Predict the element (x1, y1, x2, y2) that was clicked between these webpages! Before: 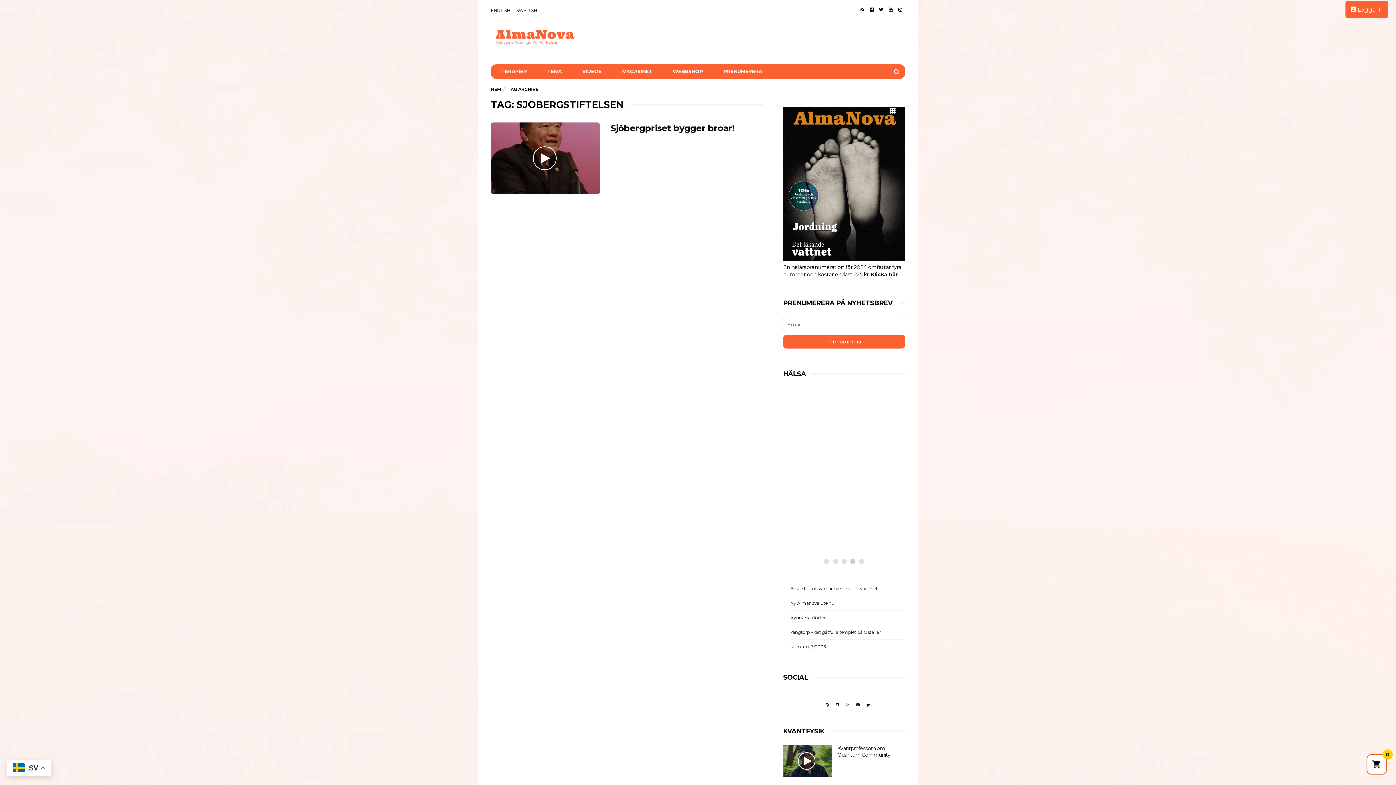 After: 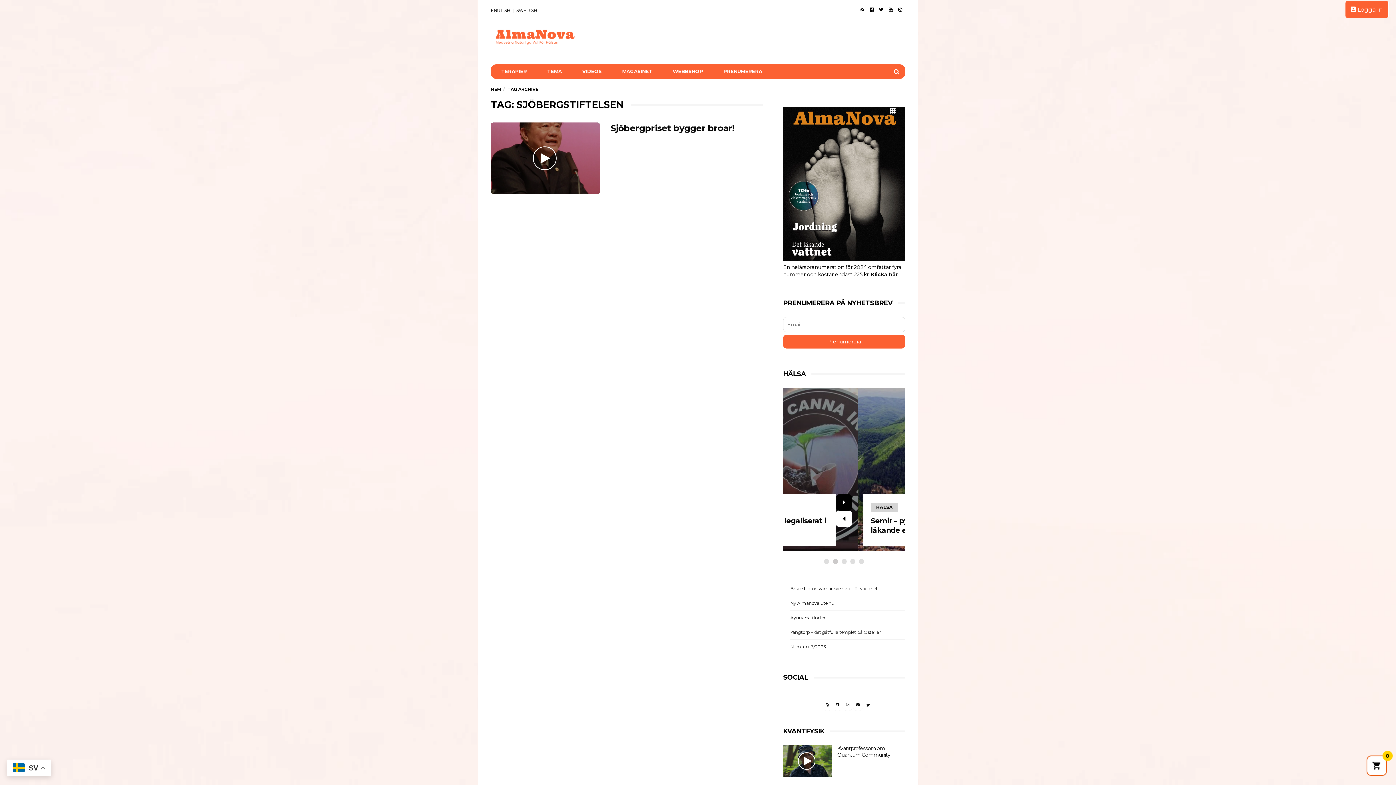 Action: bbox: (885, 485, 901, 501)